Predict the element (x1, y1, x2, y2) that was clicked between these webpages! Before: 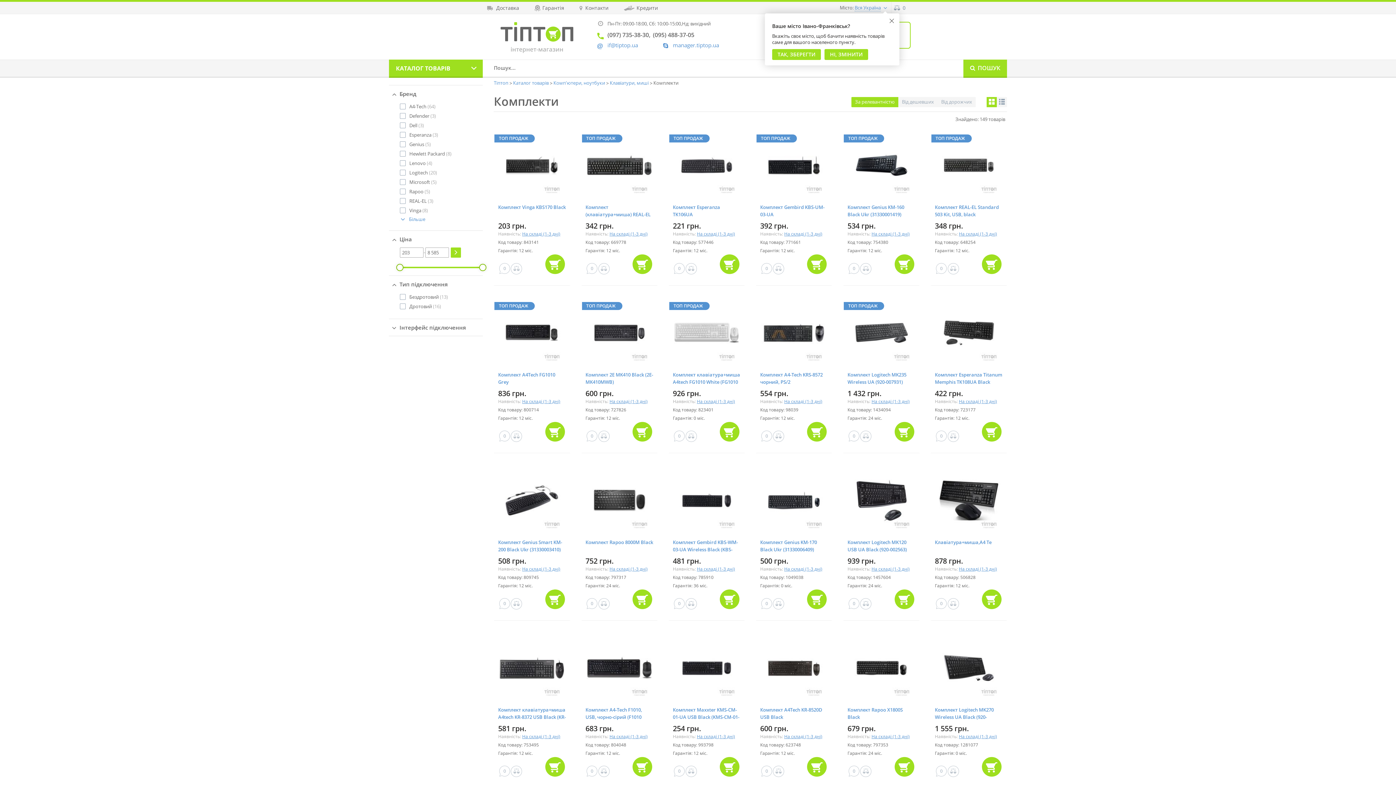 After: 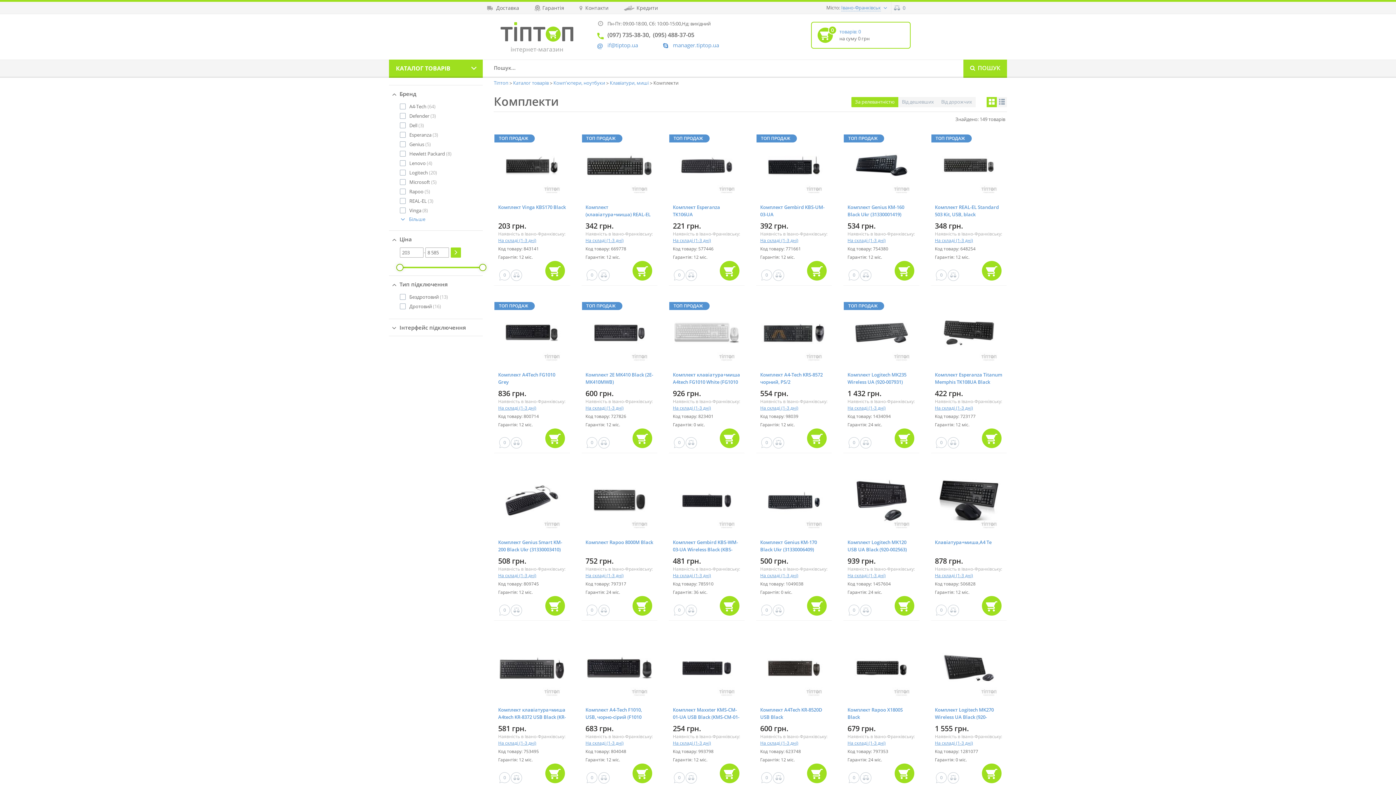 Action: label: ТАК, ЗБЕРЕГТИ bbox: (772, 49, 821, 60)